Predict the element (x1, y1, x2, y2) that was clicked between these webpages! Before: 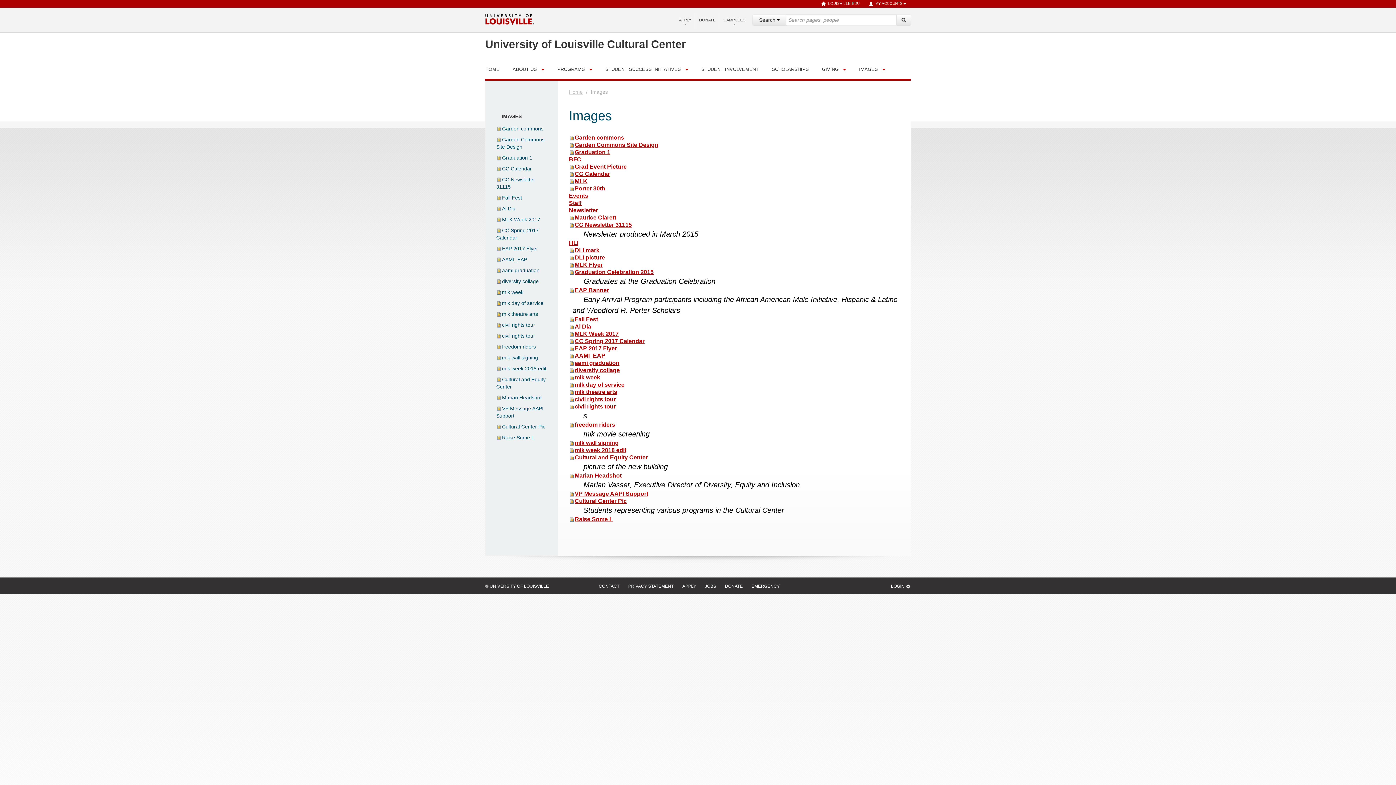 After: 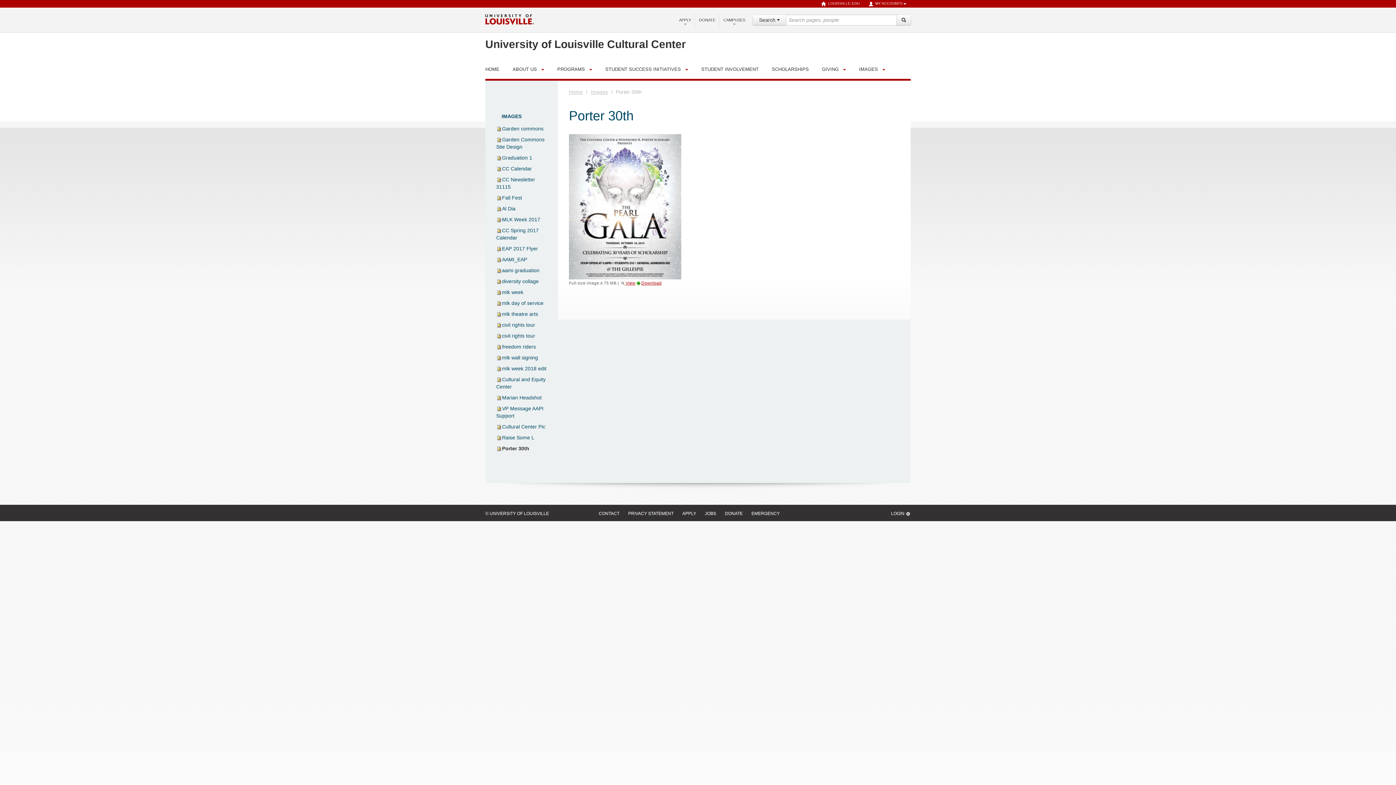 Action: label: Porter 30th bbox: (574, 185, 605, 191)